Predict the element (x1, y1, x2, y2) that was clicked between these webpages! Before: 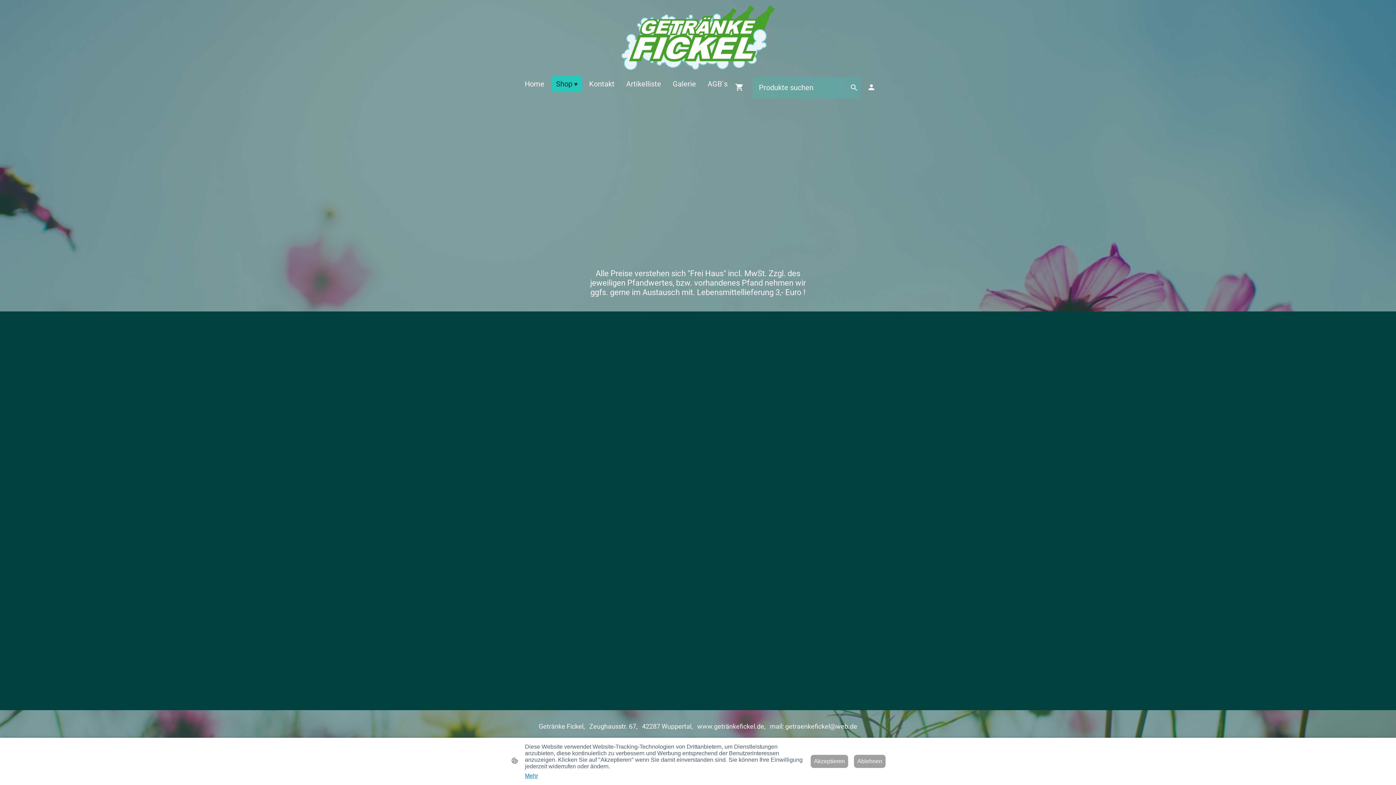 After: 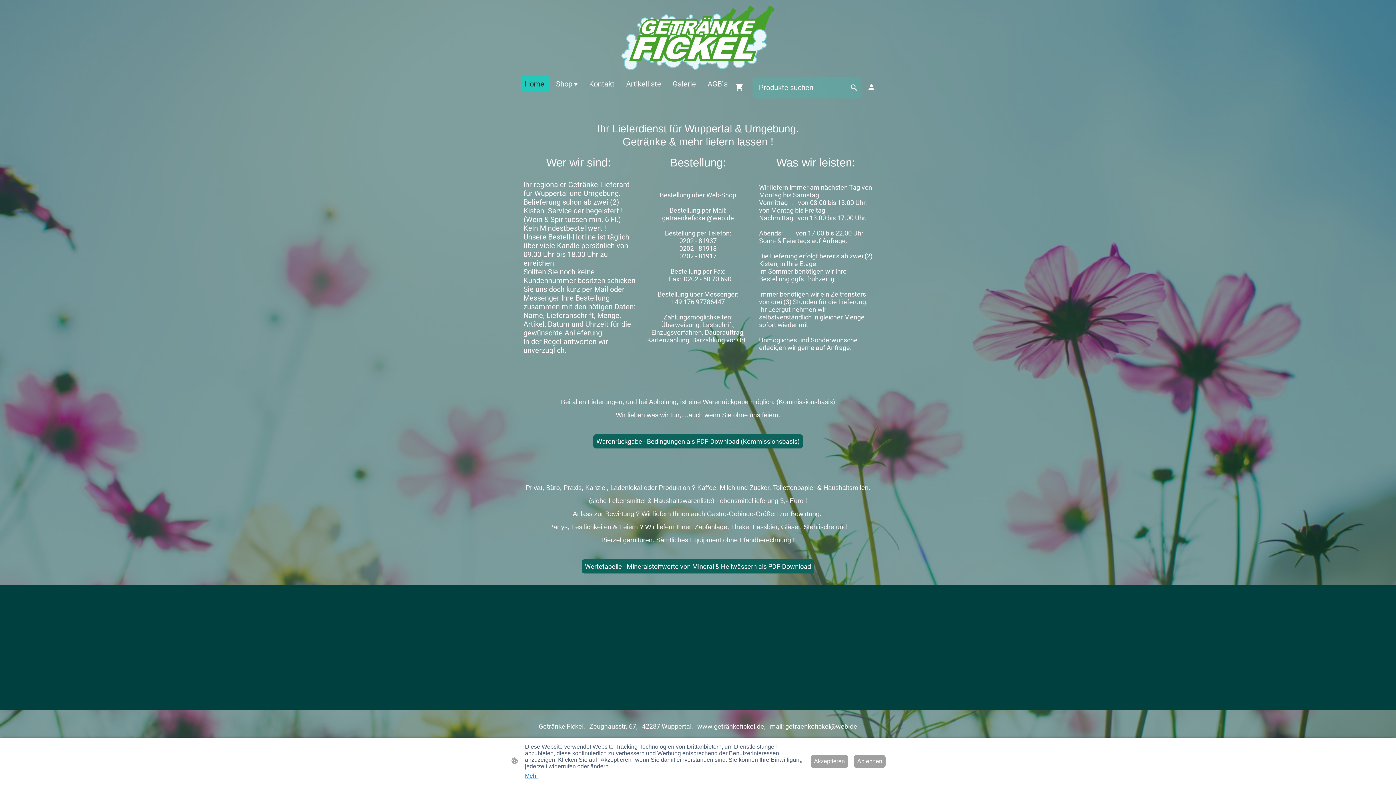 Action: bbox: (621, 5, 774, 70)